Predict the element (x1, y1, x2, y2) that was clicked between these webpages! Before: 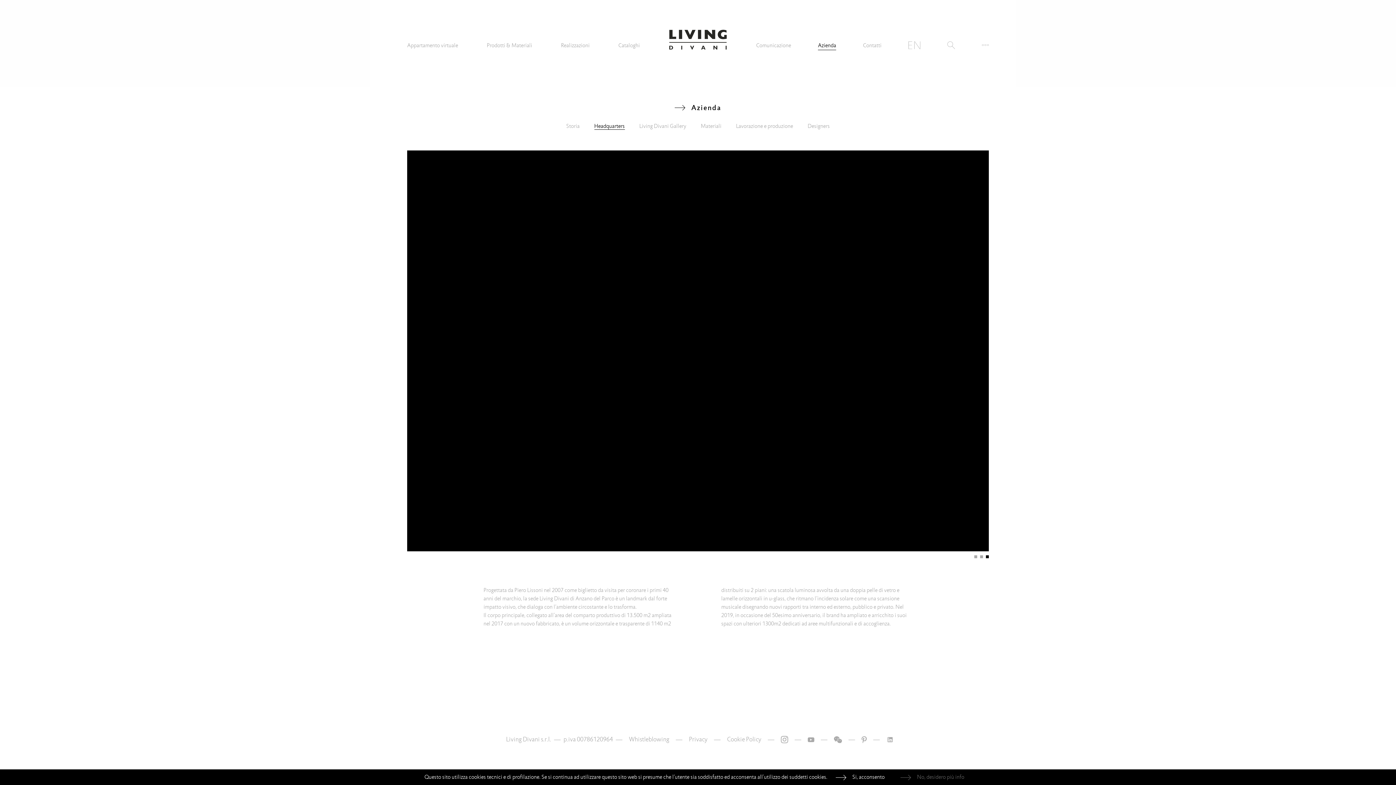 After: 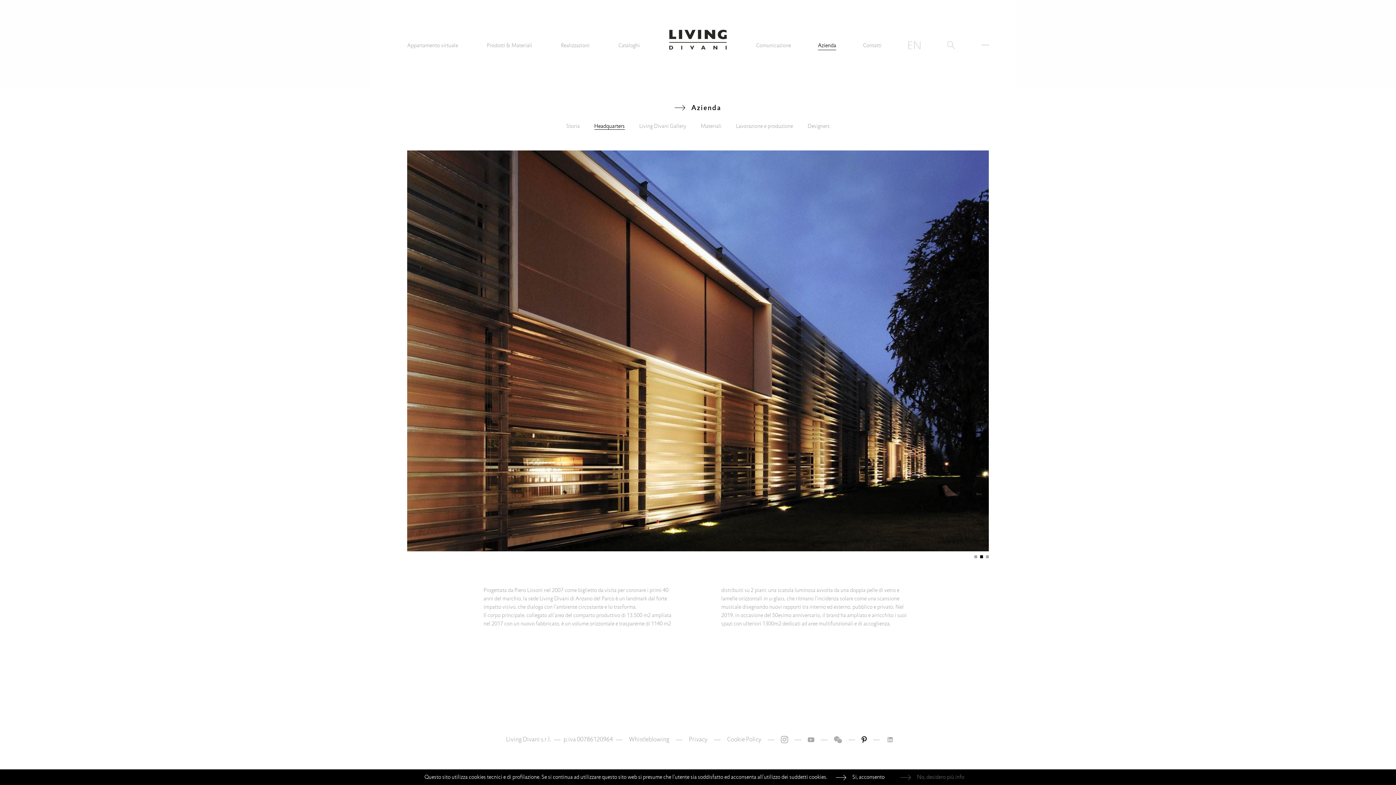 Action: bbox: (858, 732, 870, 747)